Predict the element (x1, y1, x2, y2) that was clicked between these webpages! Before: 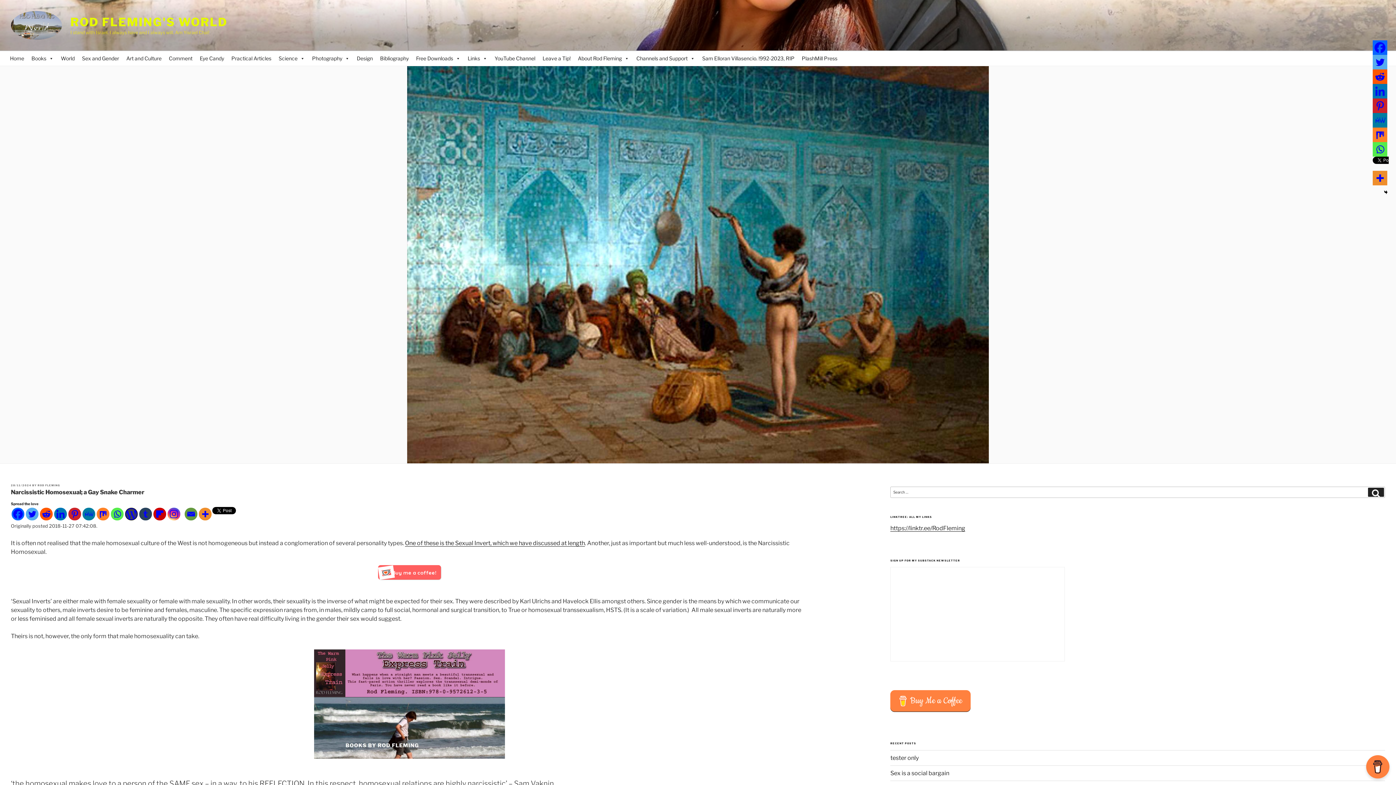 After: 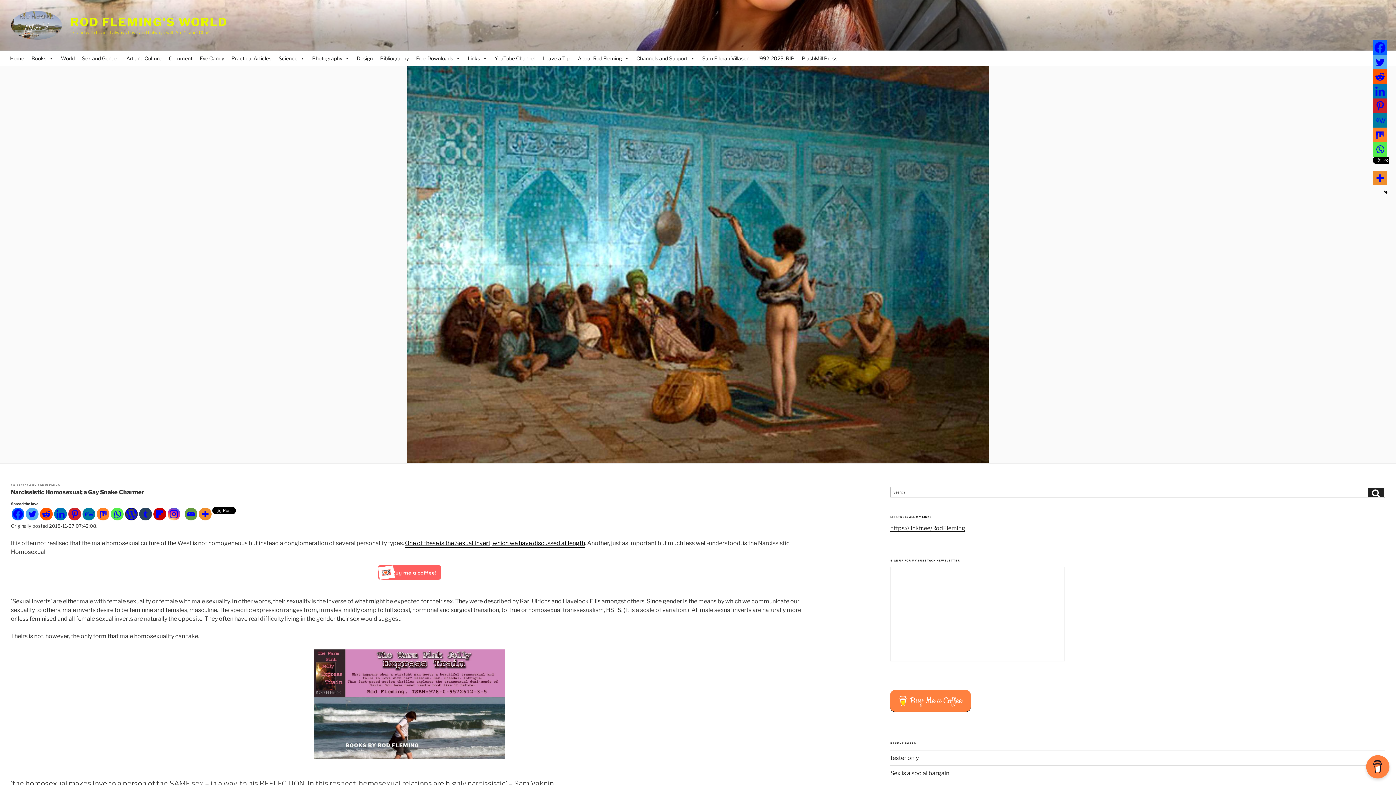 Action: label: One of these is the Sexual Invert, which we have discussed at length bbox: (405, 539, 585, 546)